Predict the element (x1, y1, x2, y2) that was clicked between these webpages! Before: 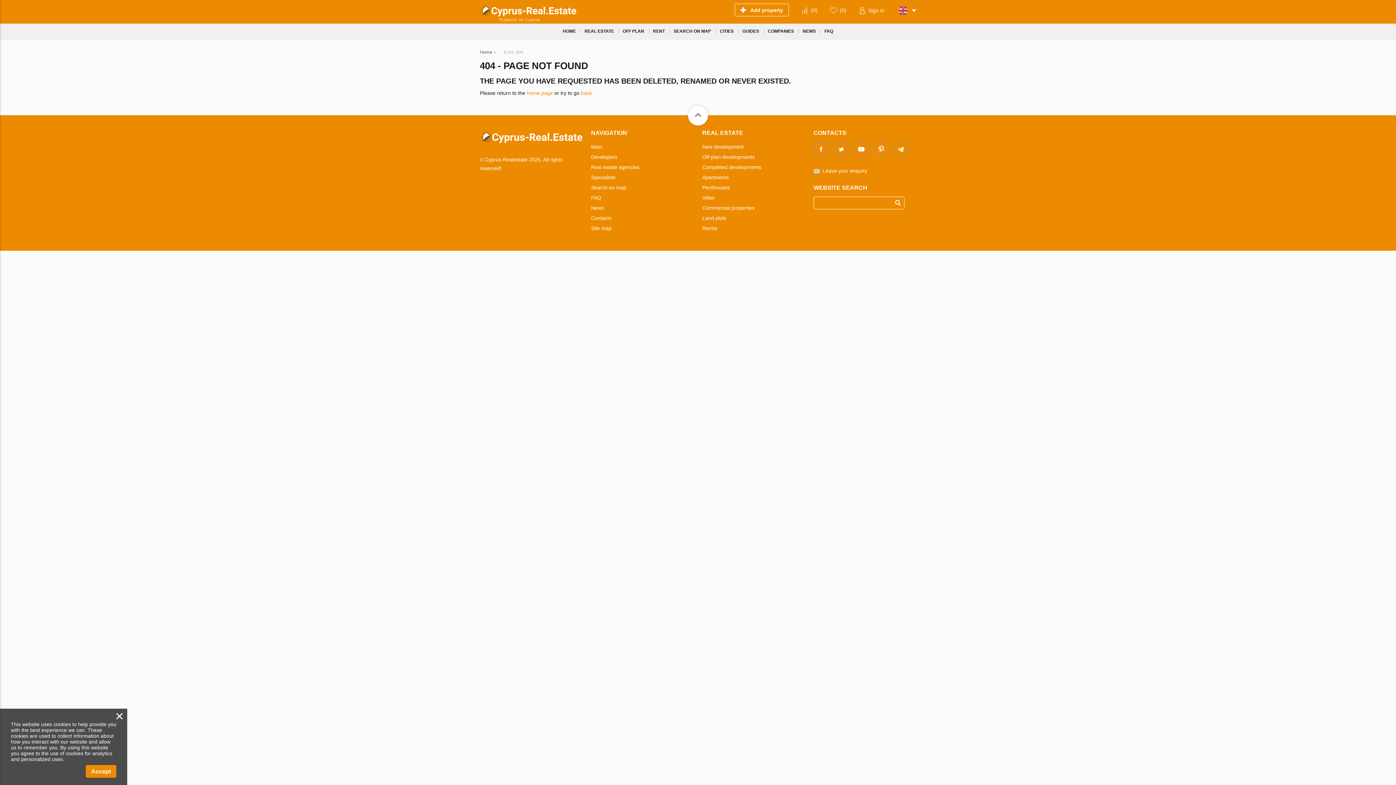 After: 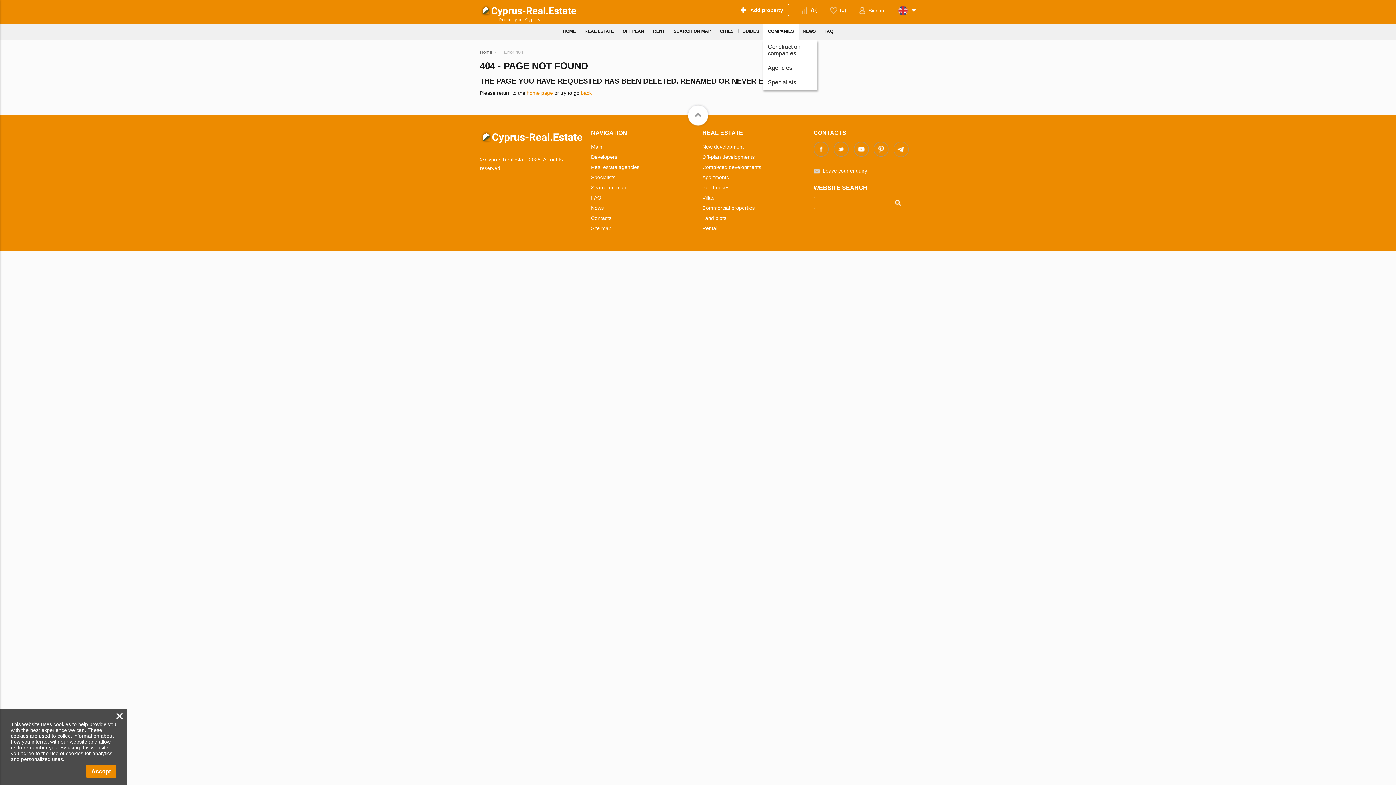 Action: label: COMPANIES bbox: (763, 23, 798, 40)